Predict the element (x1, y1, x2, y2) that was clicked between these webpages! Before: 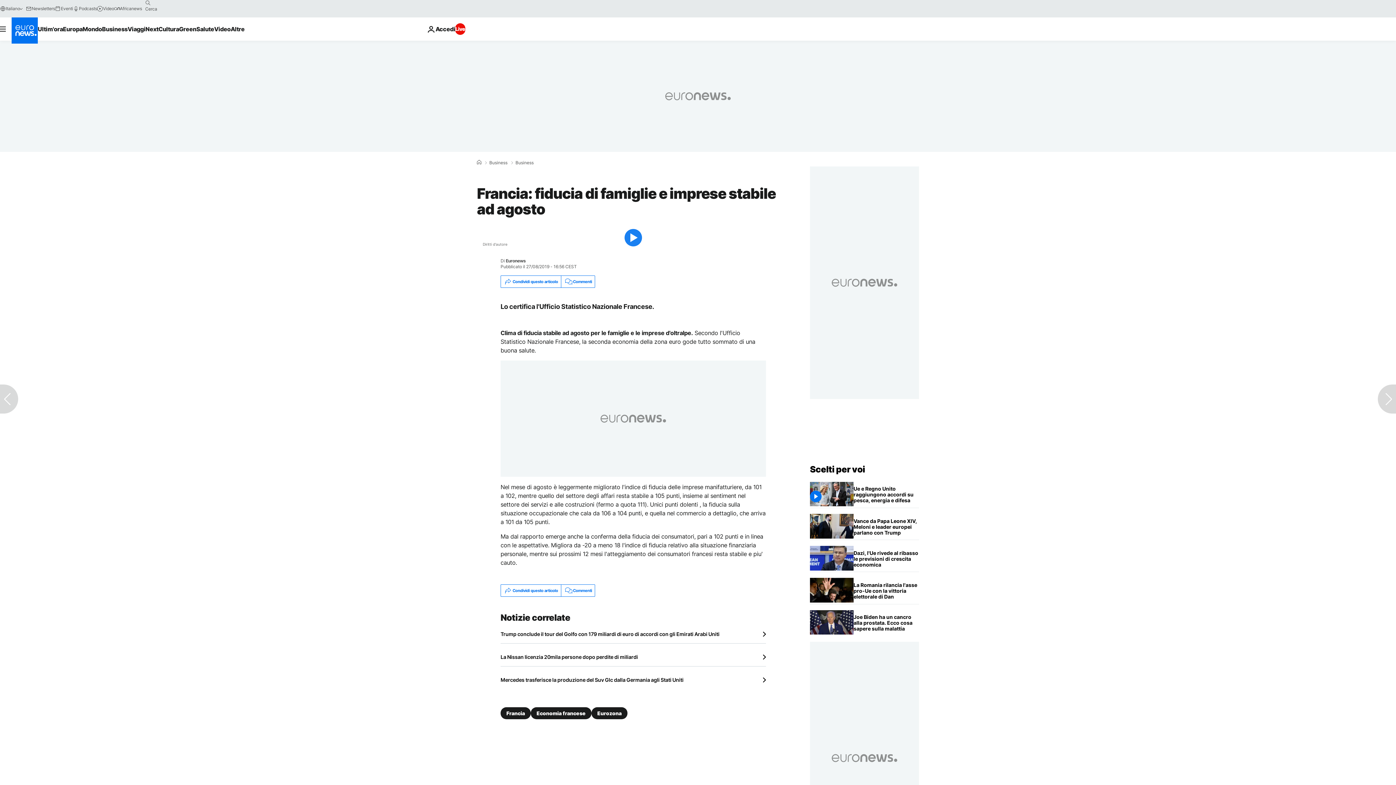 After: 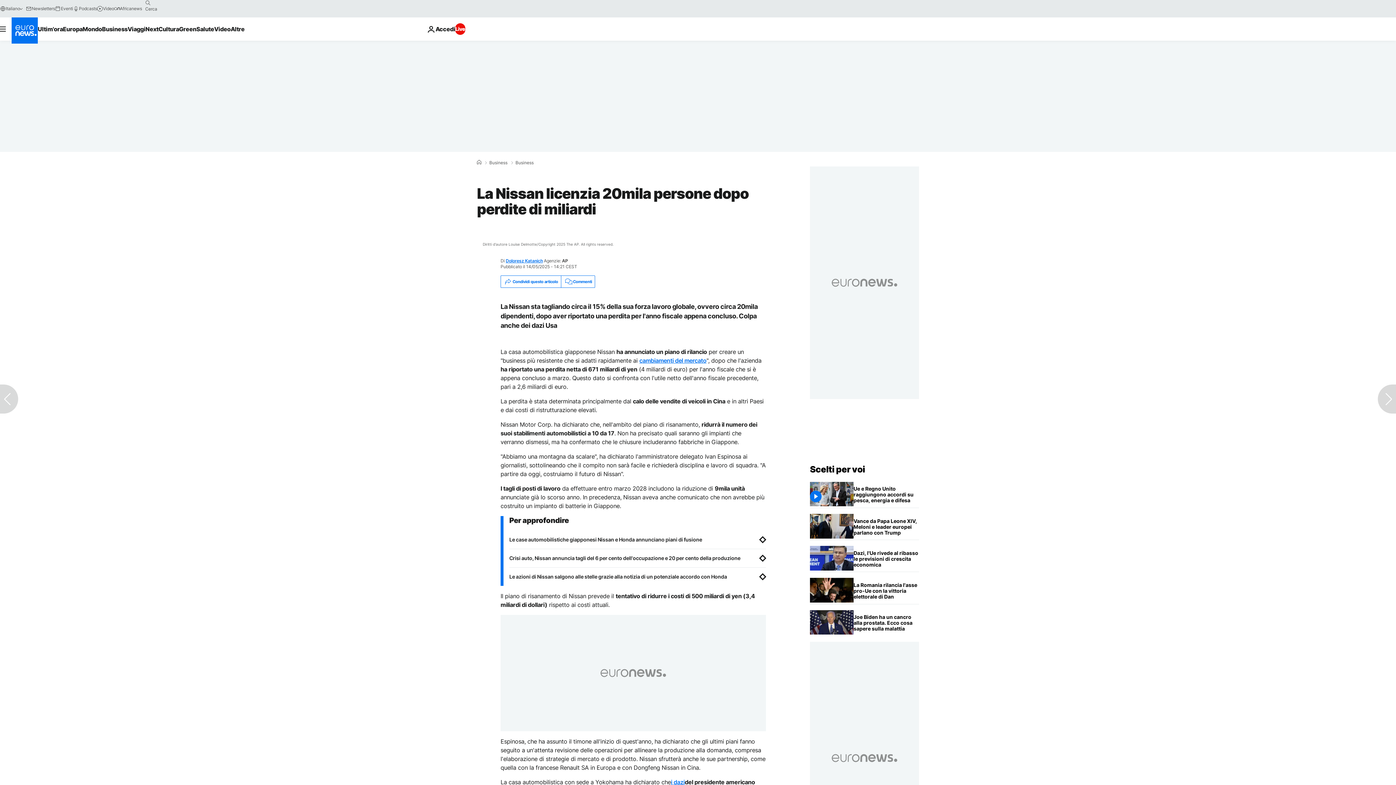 Action: bbox: (500, 654, 766, 660) label: La Nissan licenzia 20mila persone dopo perdite di miliardi